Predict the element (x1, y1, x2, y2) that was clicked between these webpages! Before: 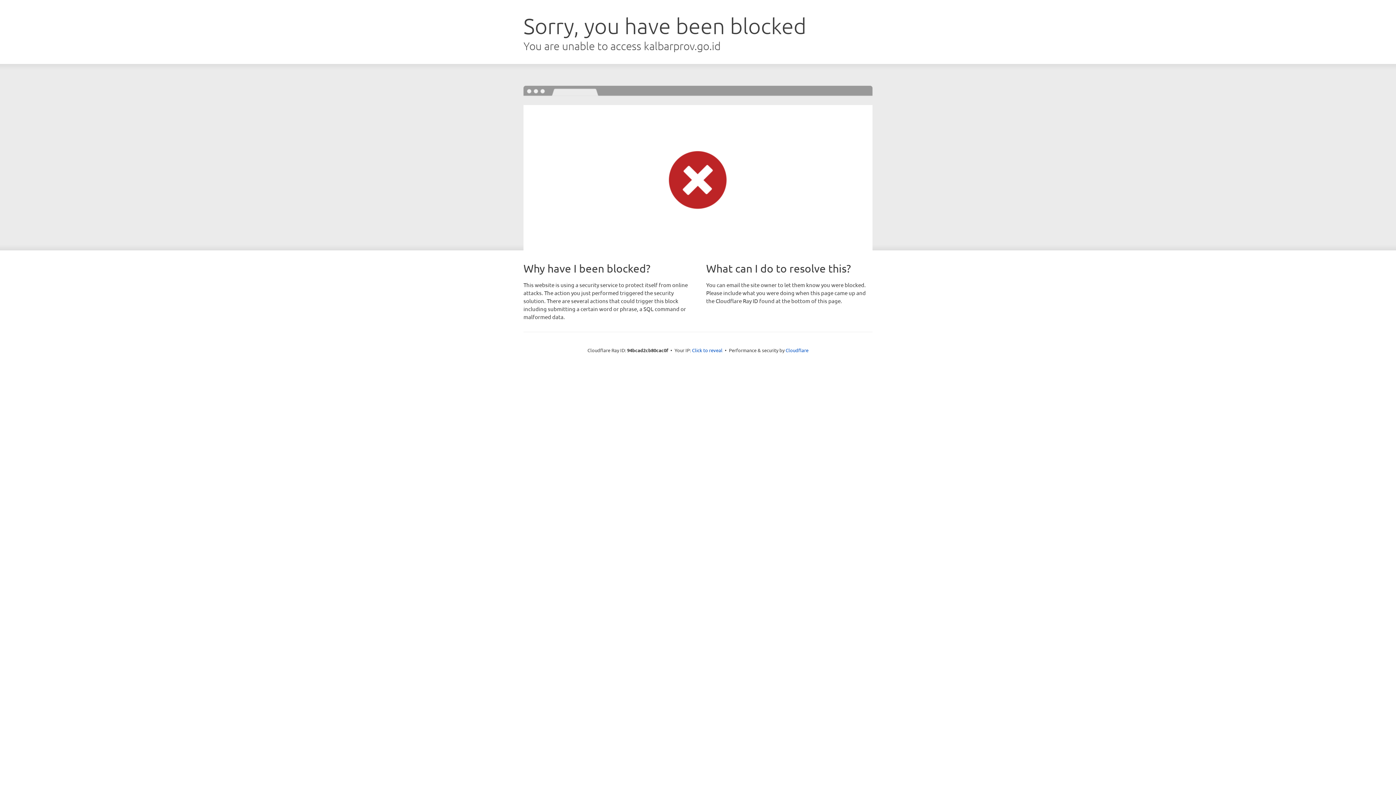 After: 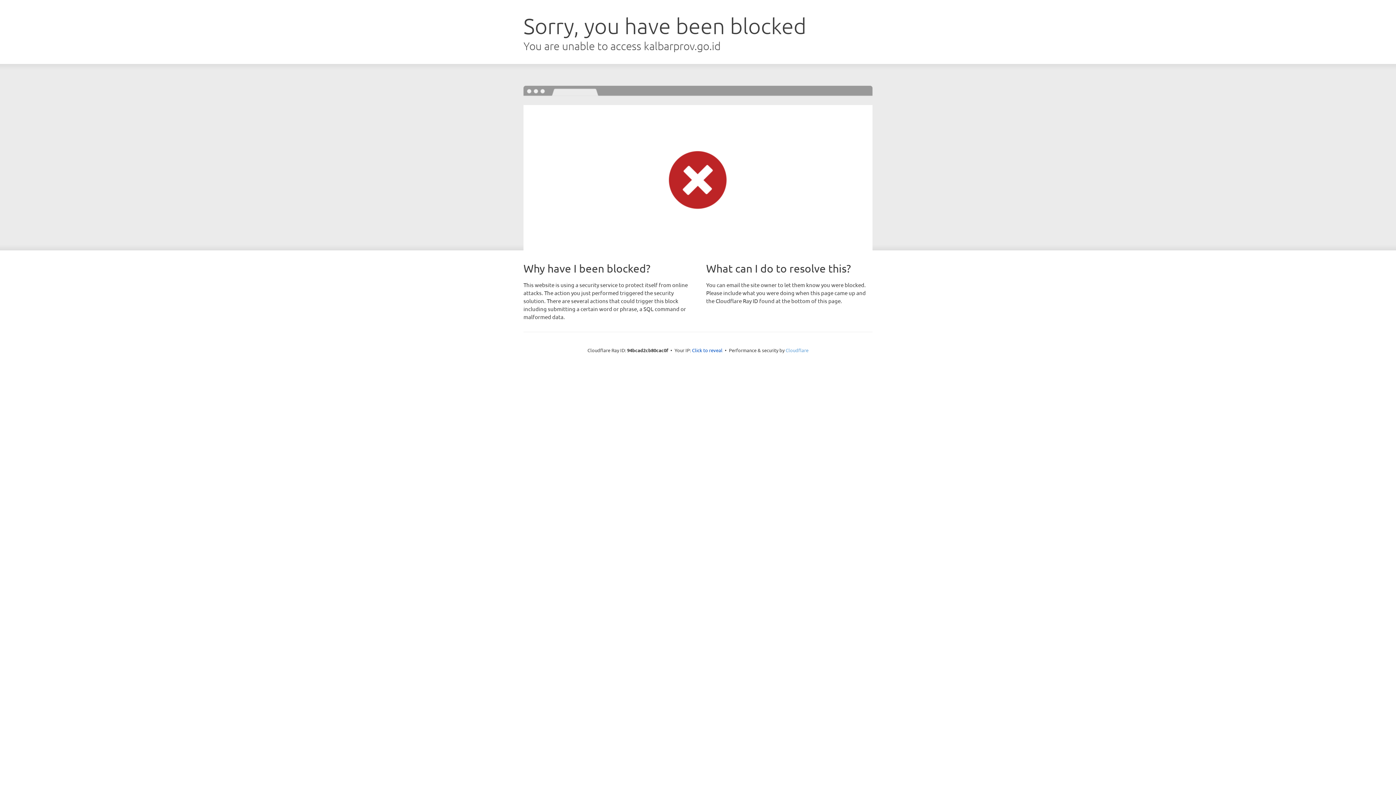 Action: bbox: (785, 347, 808, 353) label: Cloudflare